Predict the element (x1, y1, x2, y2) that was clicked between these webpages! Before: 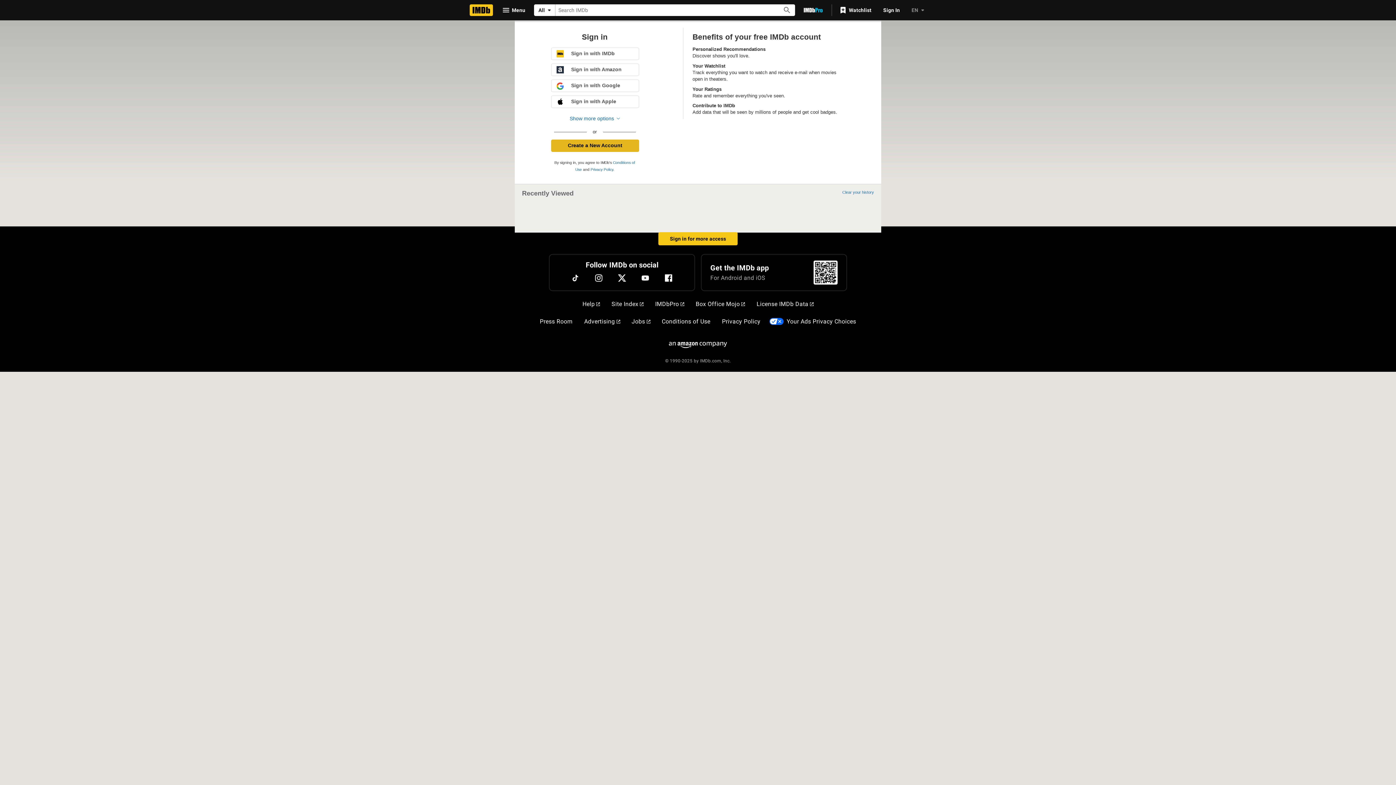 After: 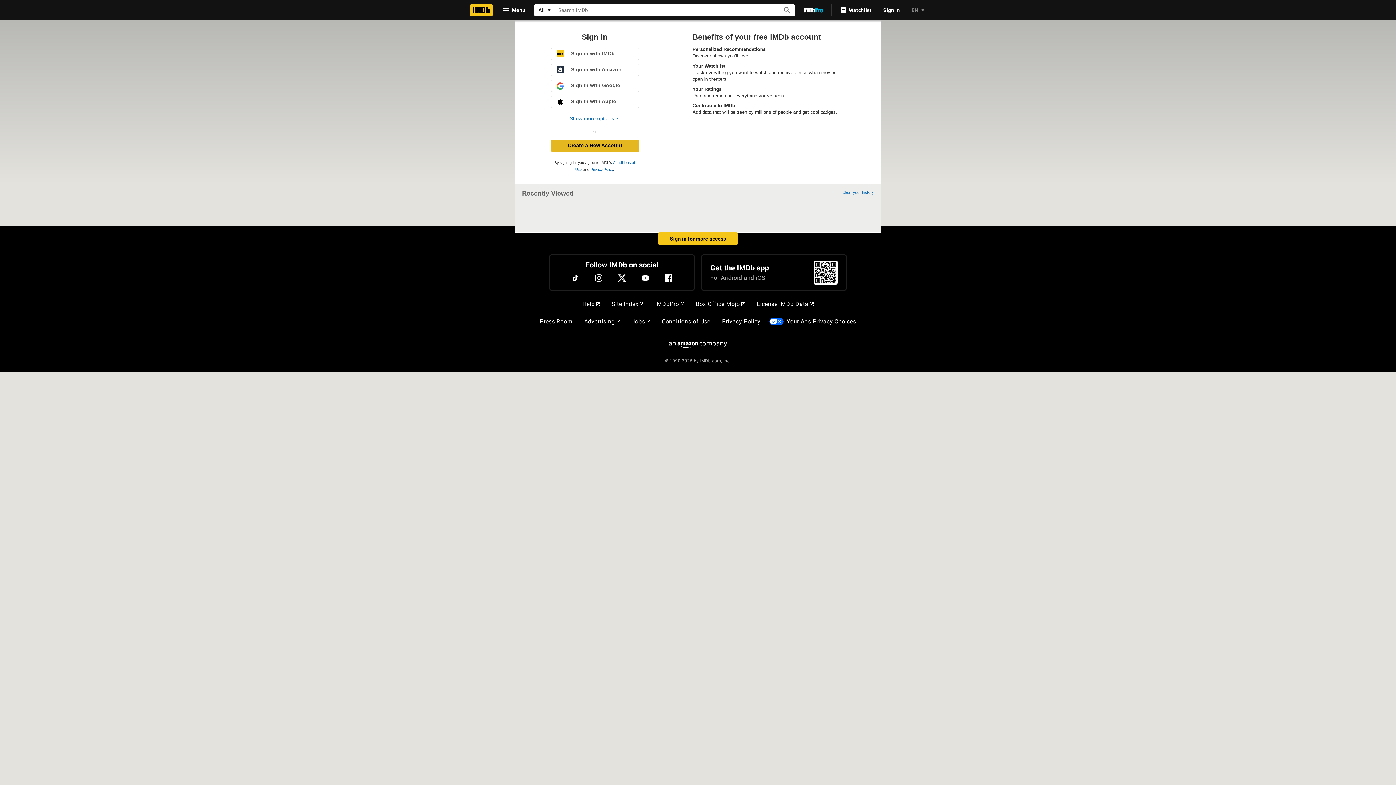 Action: bbox: (835, 3, 877, 16) label: Watchlist